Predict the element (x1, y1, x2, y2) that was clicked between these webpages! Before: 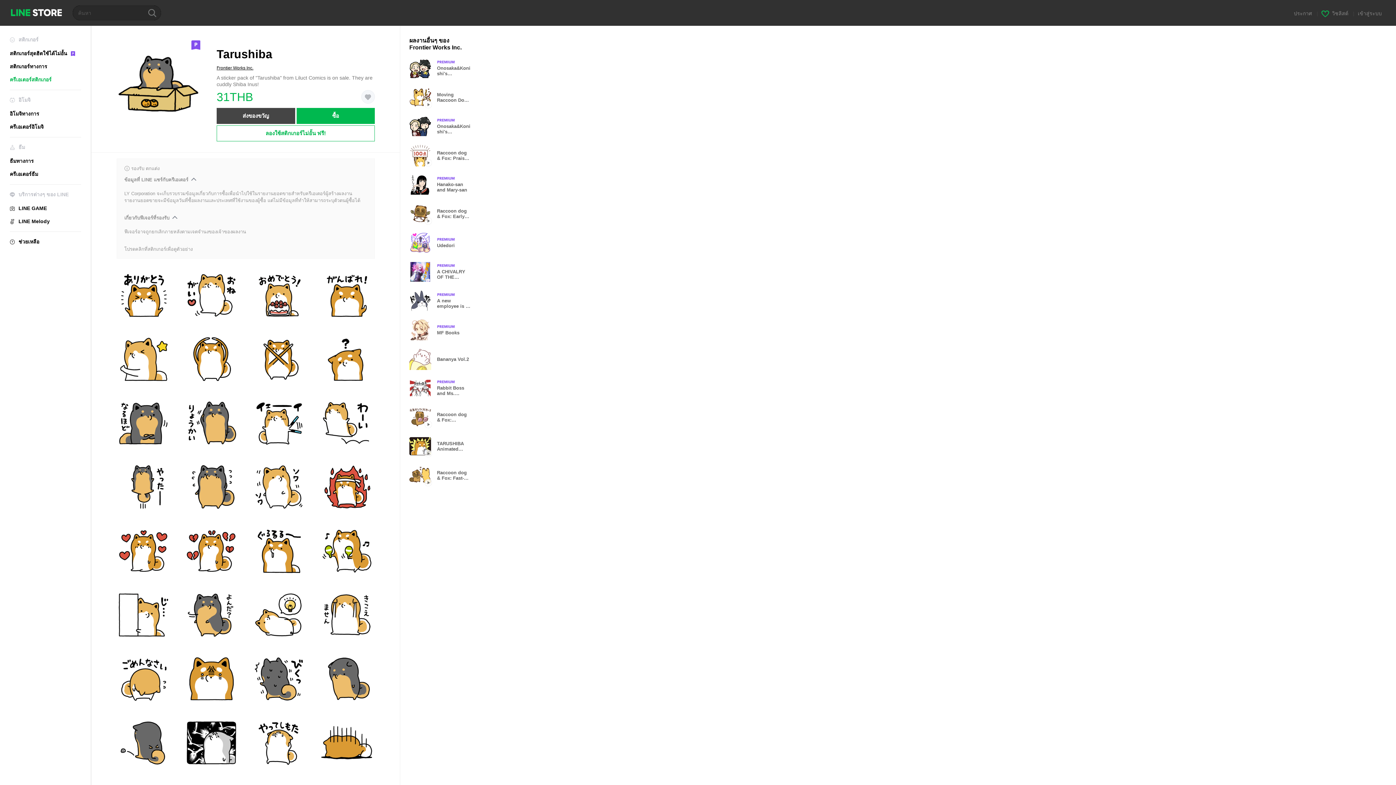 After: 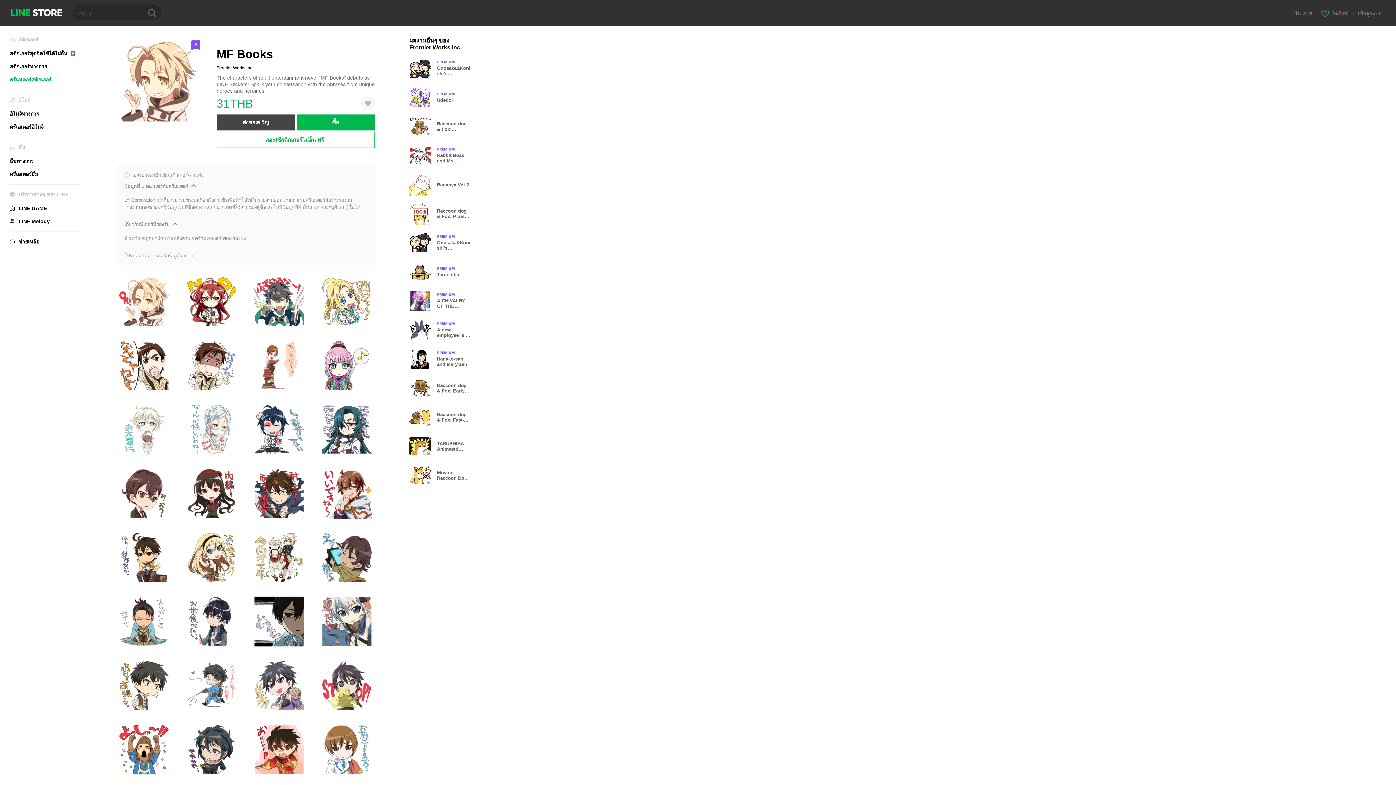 Action: label: Premium
MF Books bbox: (409, 319, 477, 341)